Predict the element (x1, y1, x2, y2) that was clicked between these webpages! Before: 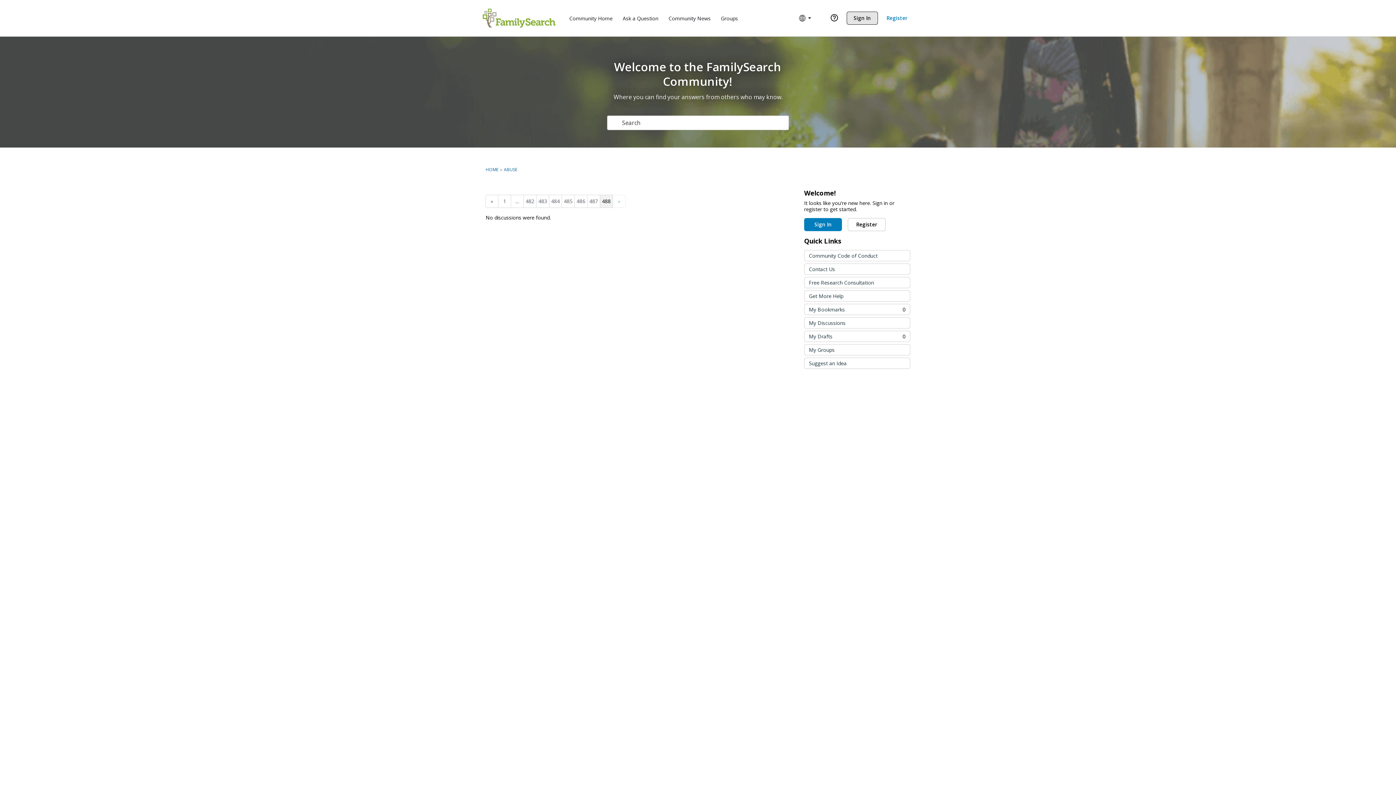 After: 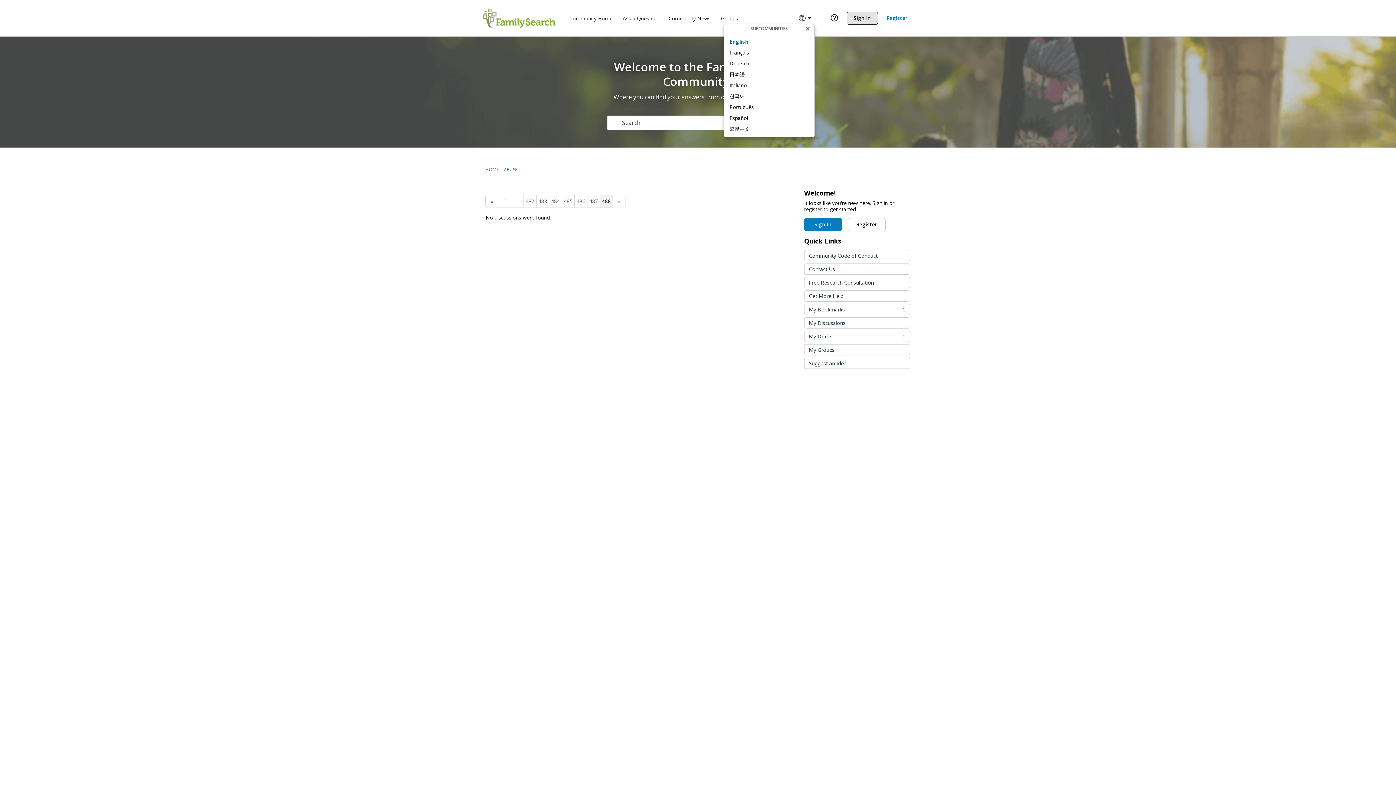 Action: bbox: (795, 12, 814, 24) label: Global Navigation